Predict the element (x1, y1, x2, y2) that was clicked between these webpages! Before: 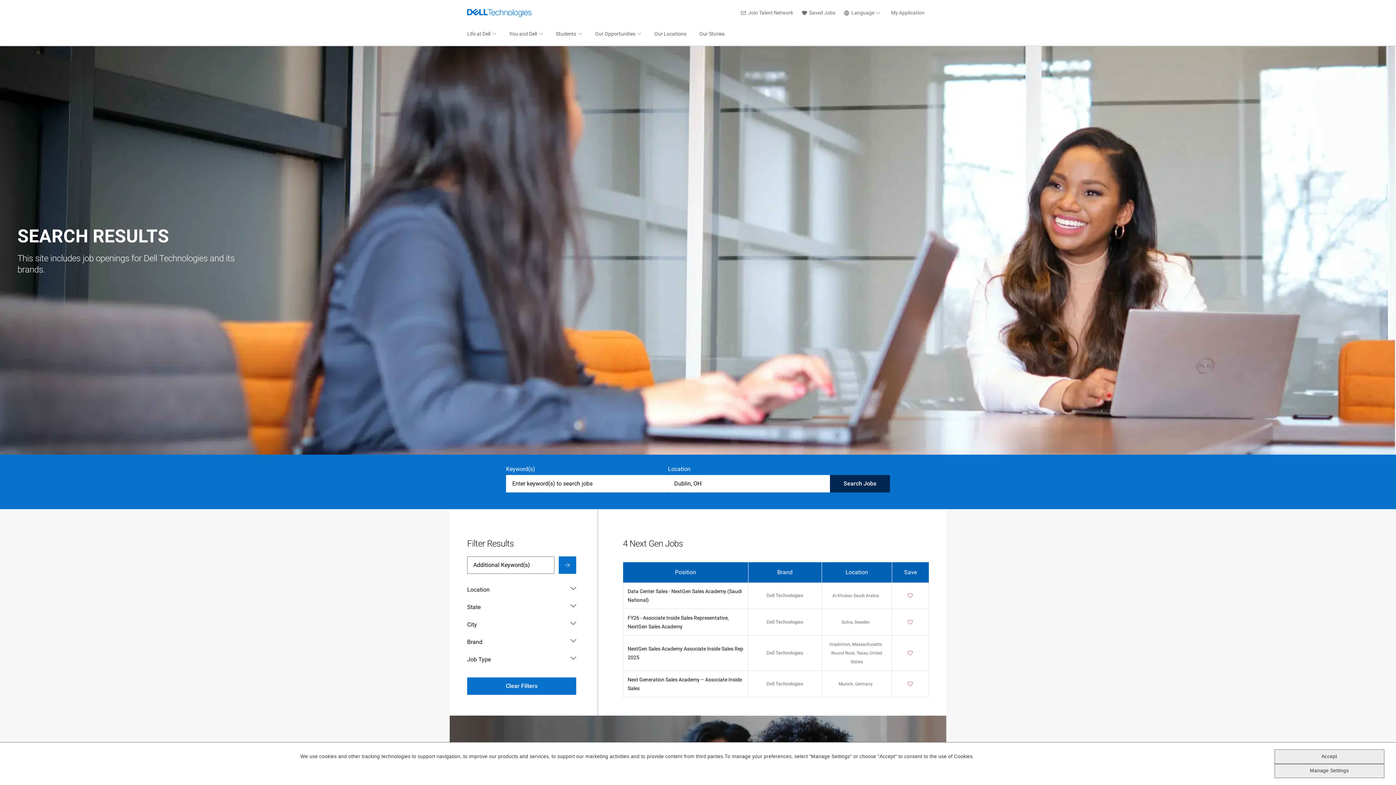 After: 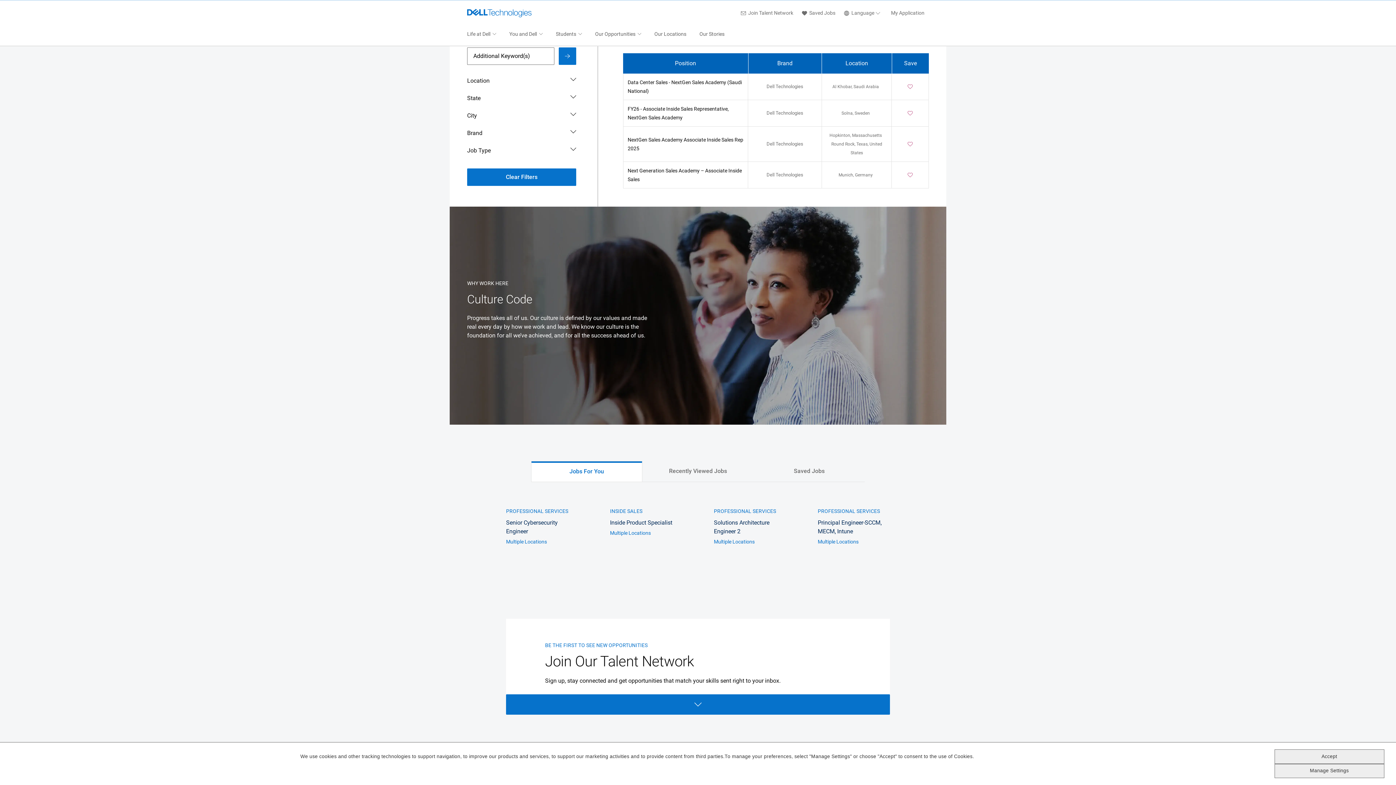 Action: label: Clear Filters bbox: (467, 677, 576, 695)